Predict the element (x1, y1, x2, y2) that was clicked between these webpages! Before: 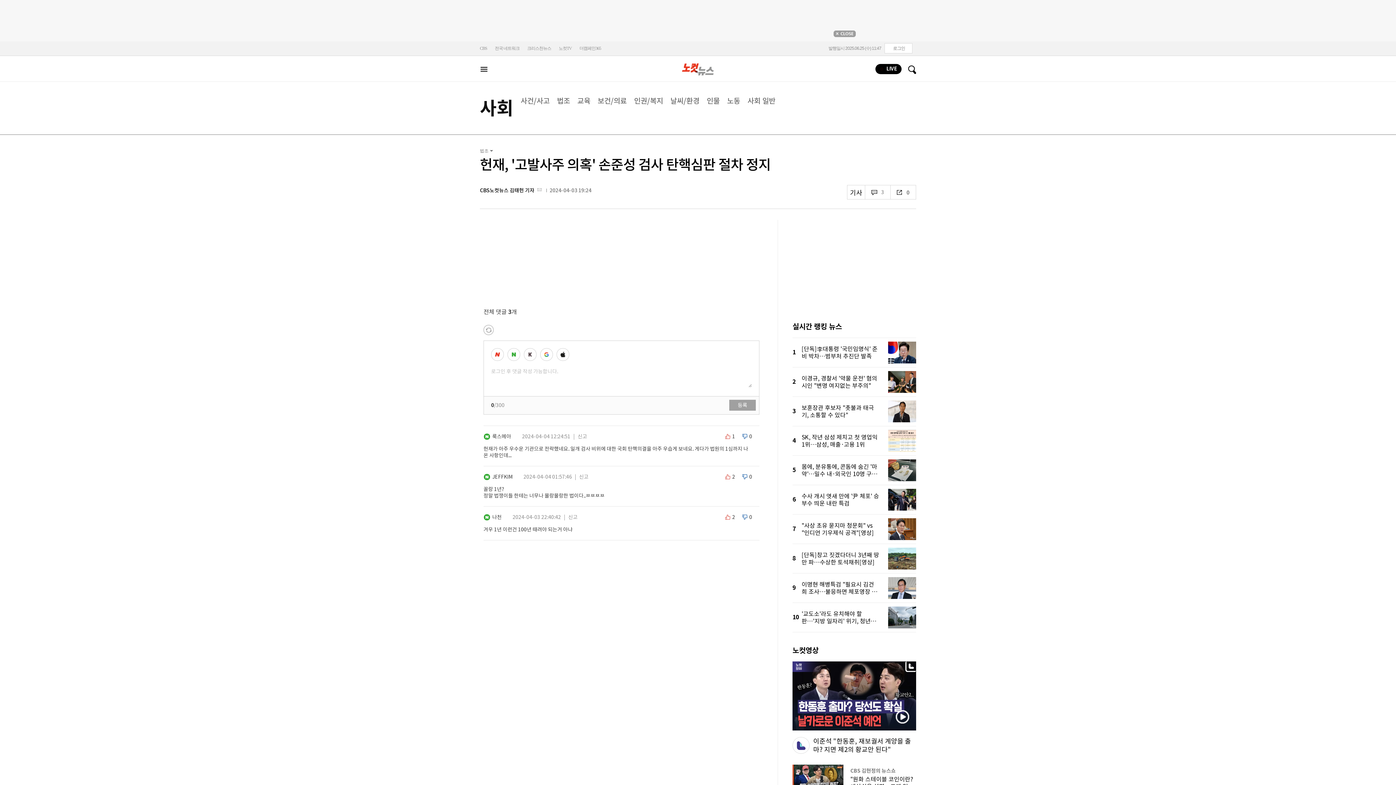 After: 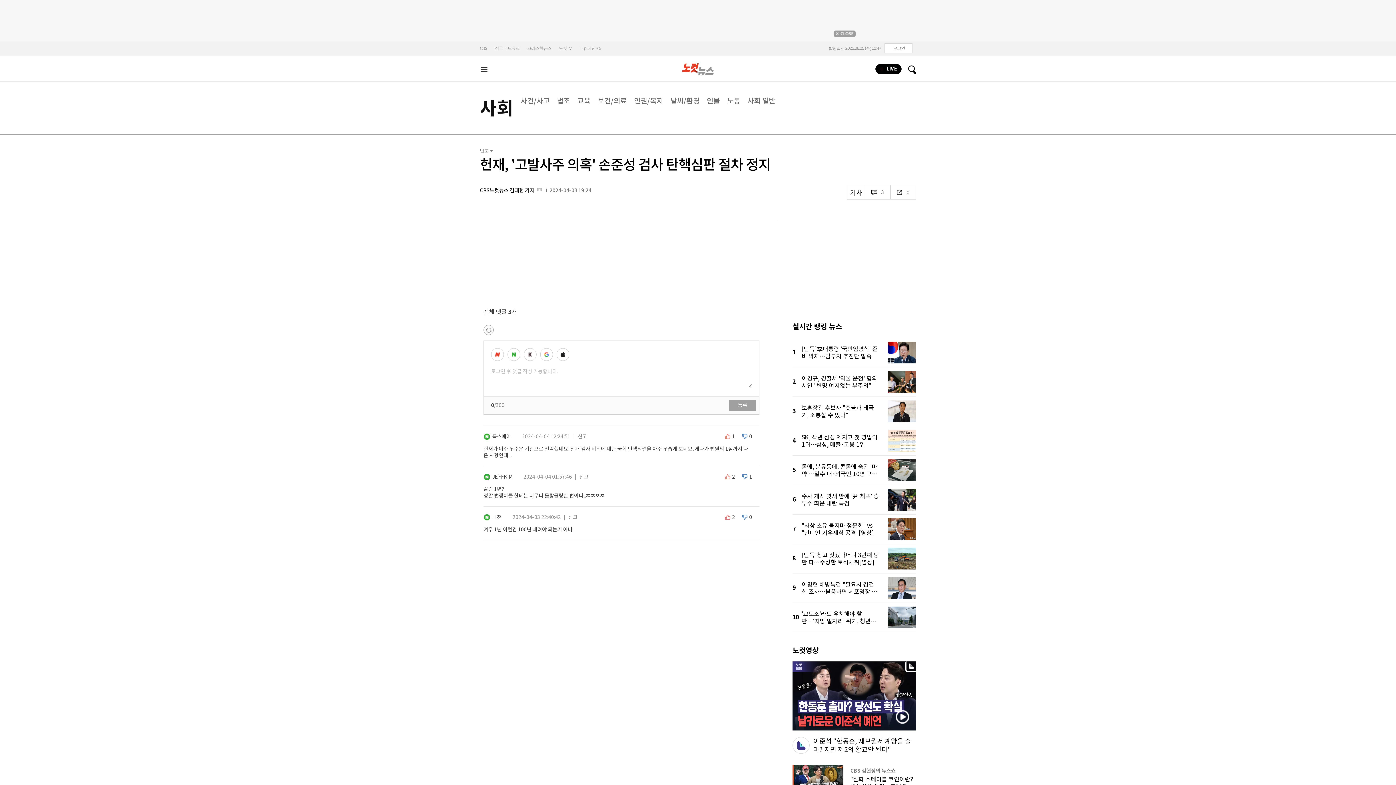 Action: label: 비추천
0 bbox: (742, 473, 752, 480)